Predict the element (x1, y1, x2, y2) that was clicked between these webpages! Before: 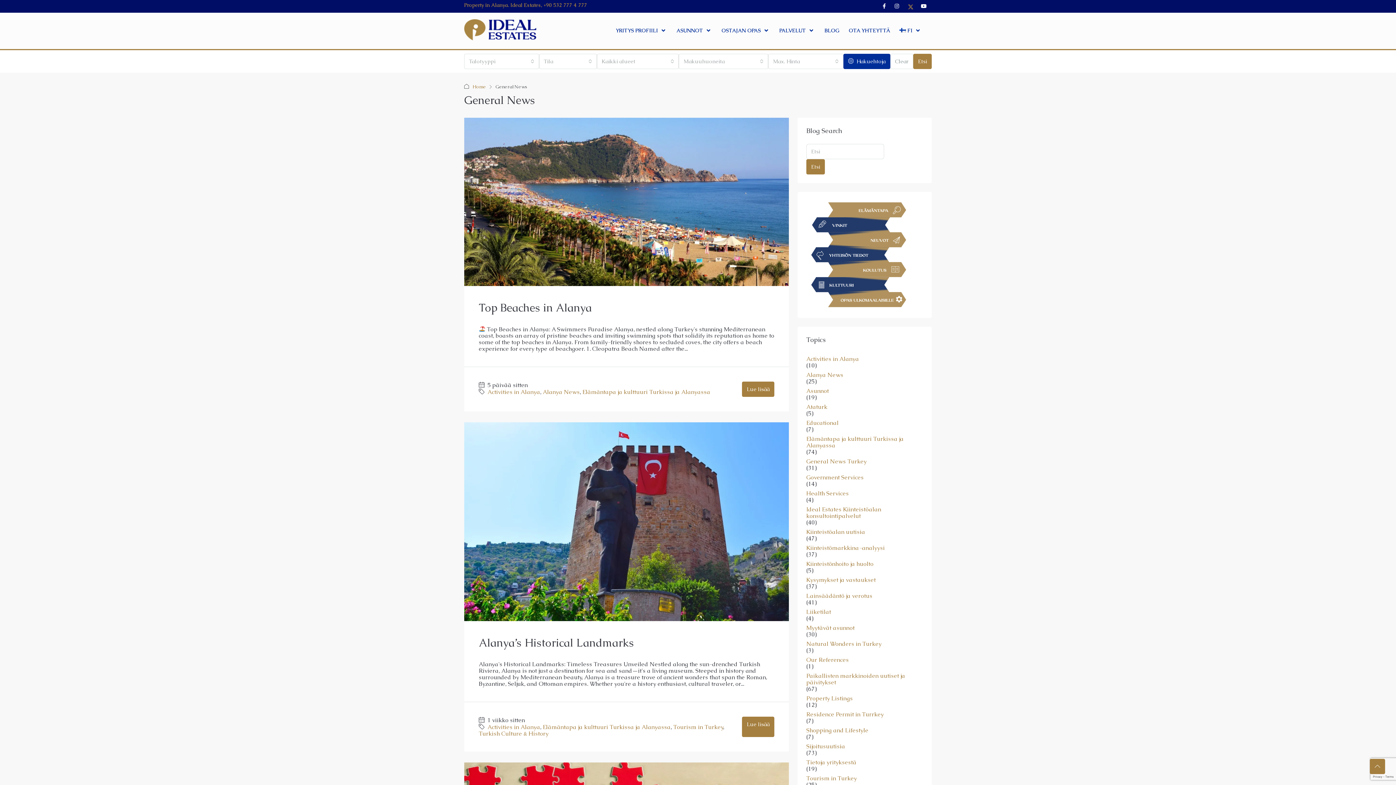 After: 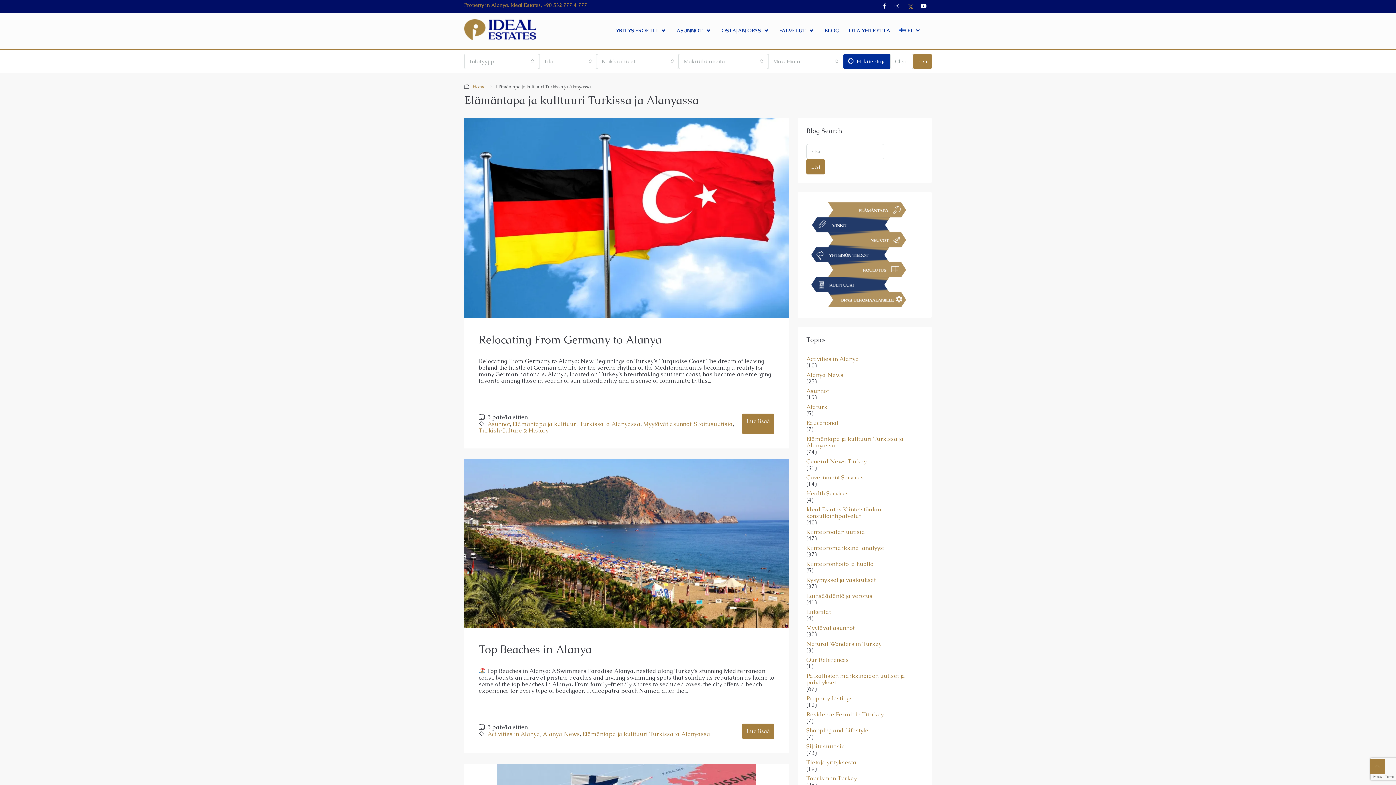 Action: bbox: (582, 388, 710, 396) label: Elämäntapa ja kulttuuri Turkissa ja Alanyassa